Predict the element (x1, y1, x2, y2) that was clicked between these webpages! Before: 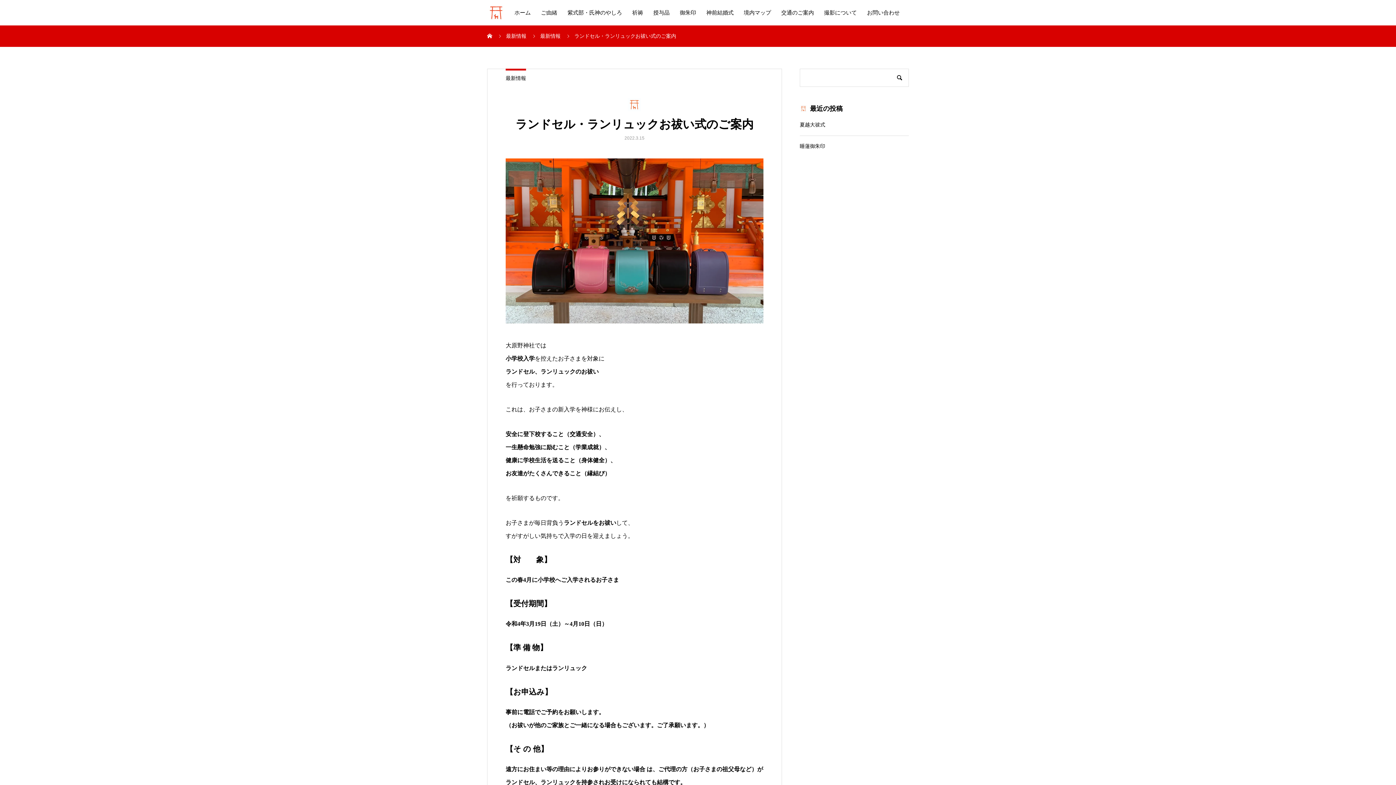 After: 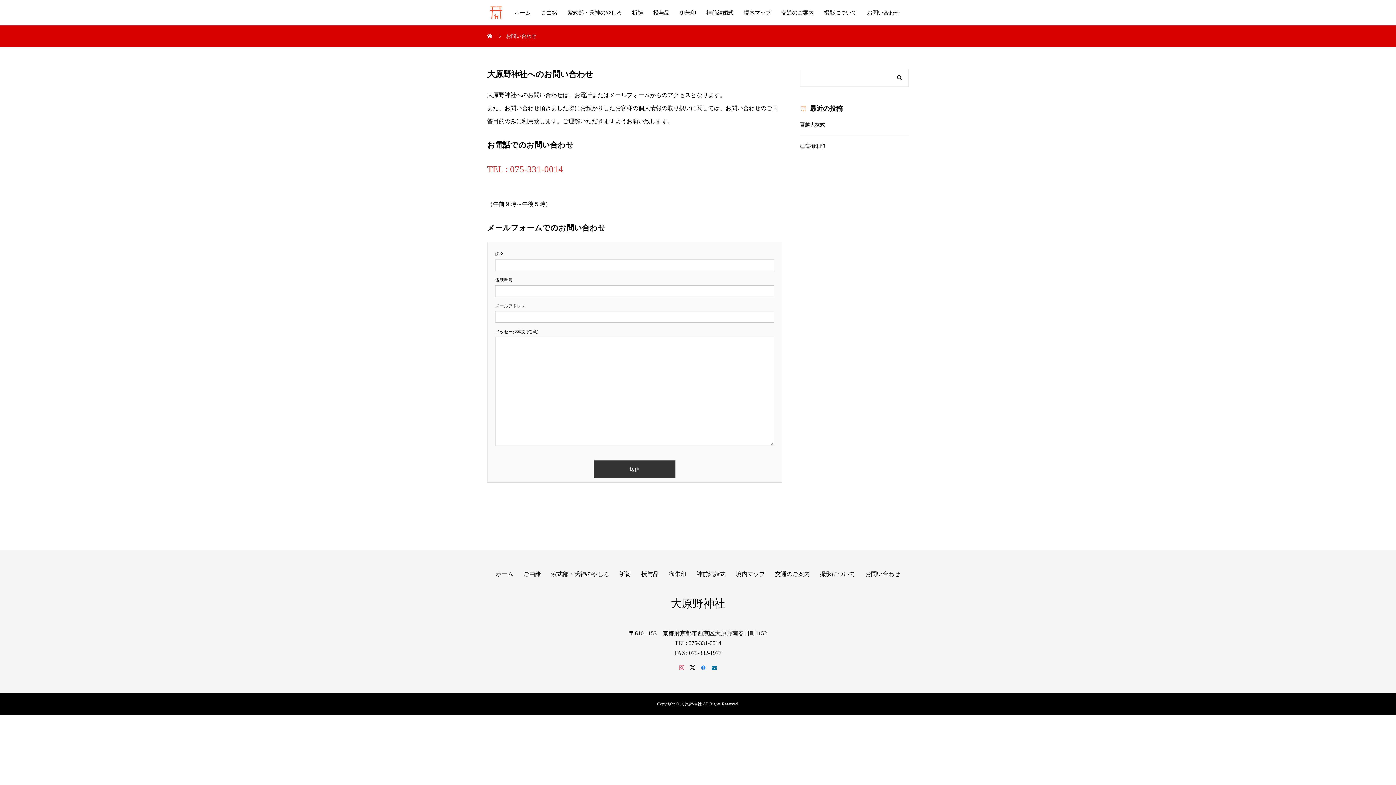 Action: label: お問い合わせ bbox: (862, 0, 905, 25)